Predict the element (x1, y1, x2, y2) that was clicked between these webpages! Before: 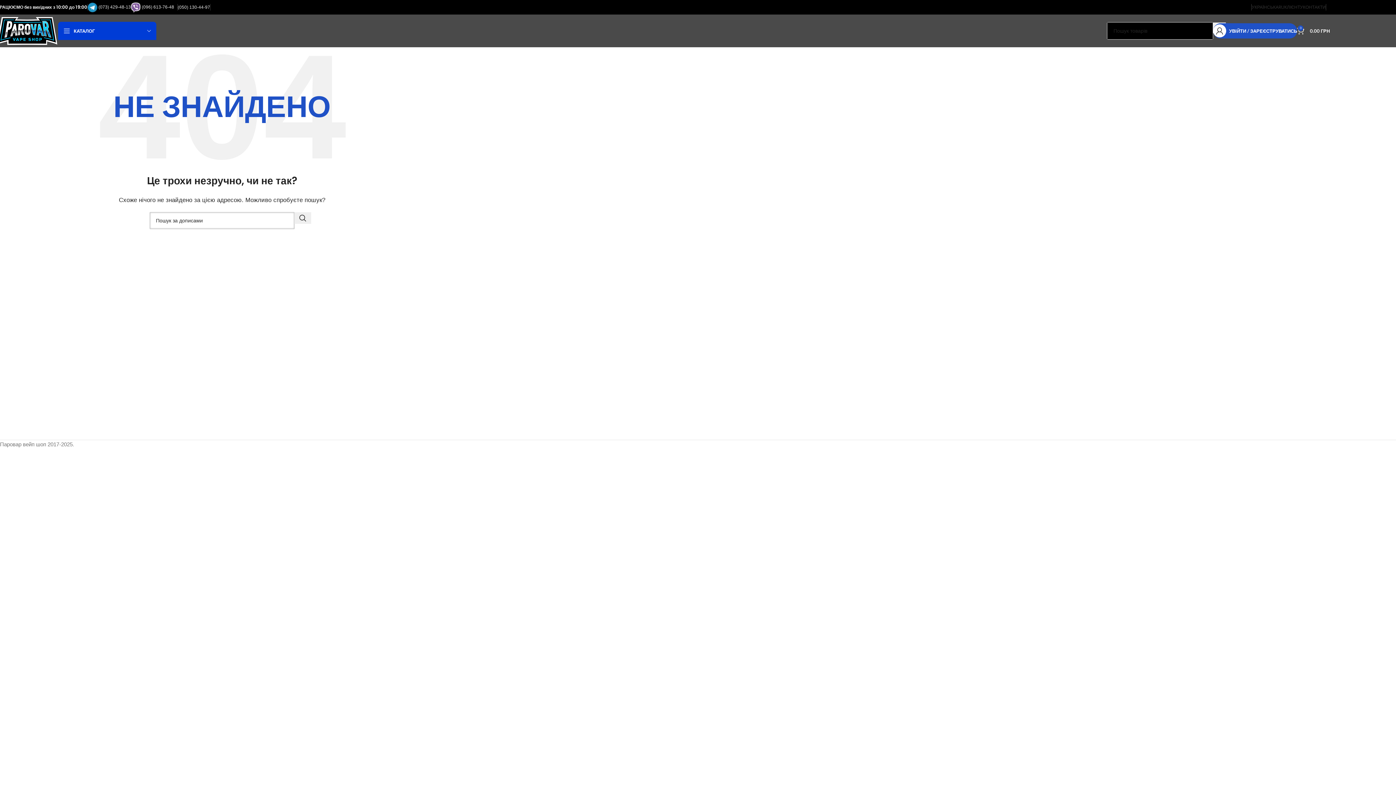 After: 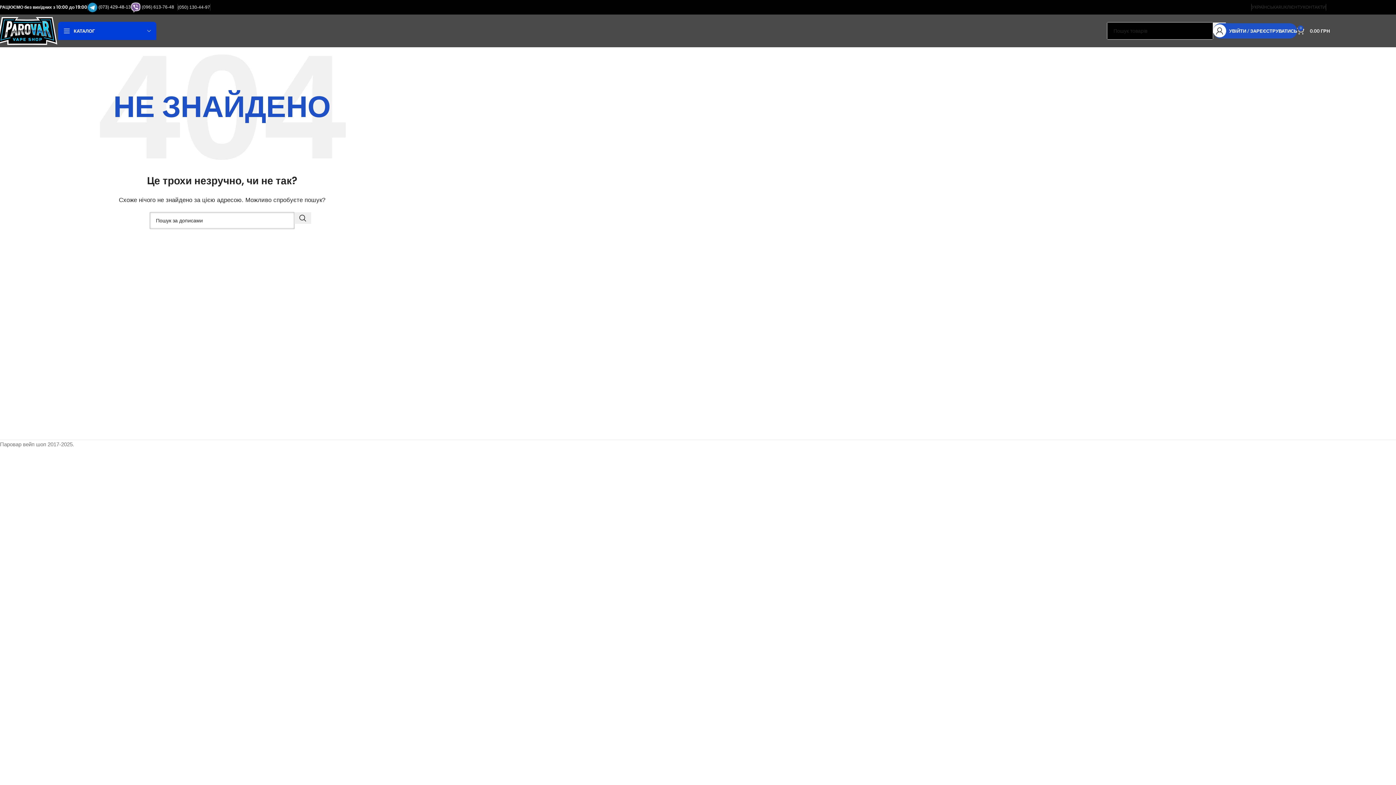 Action: label: (073) 429-48-13 bbox: (98, 4, 130, 9)